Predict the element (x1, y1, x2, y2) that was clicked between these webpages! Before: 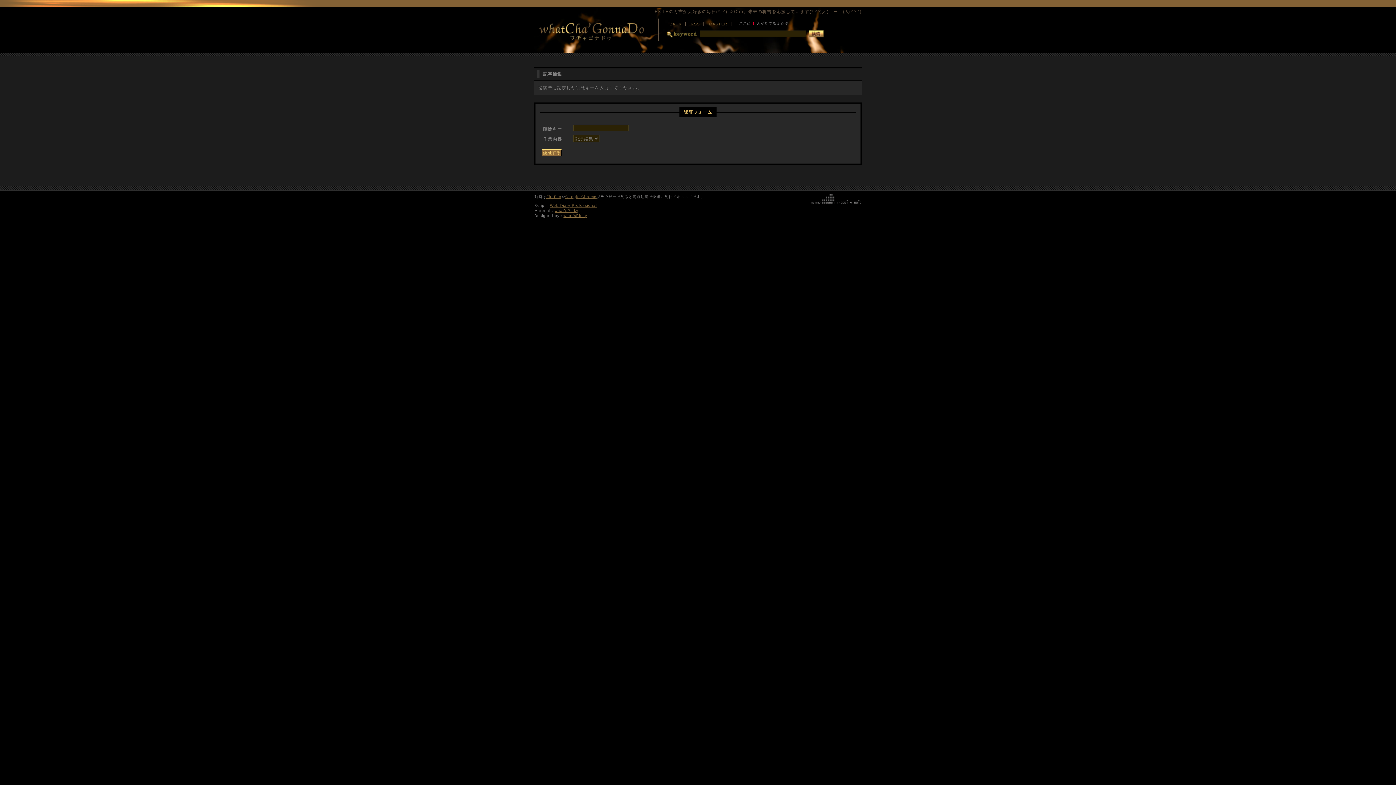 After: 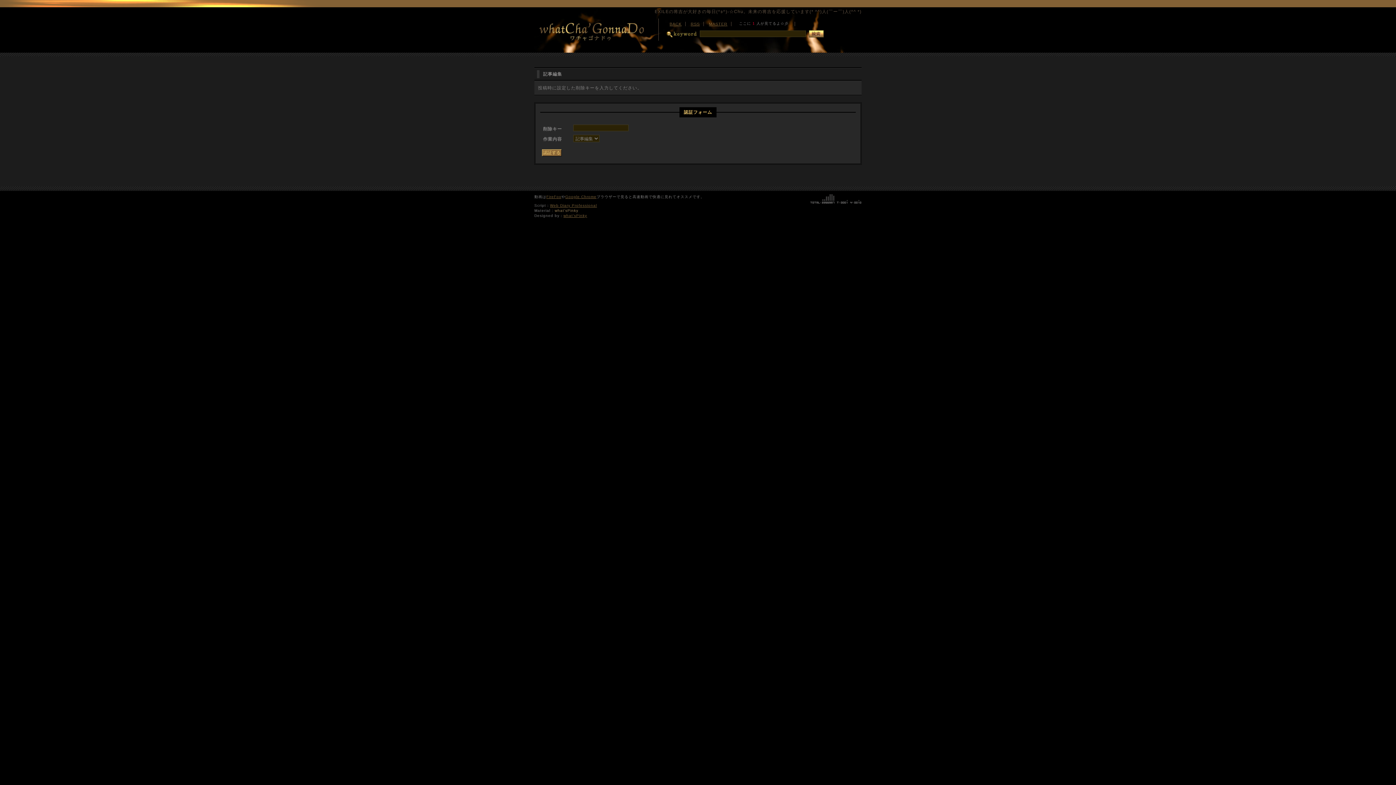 Action: bbox: (554, 208, 578, 212) label: what'sPinky